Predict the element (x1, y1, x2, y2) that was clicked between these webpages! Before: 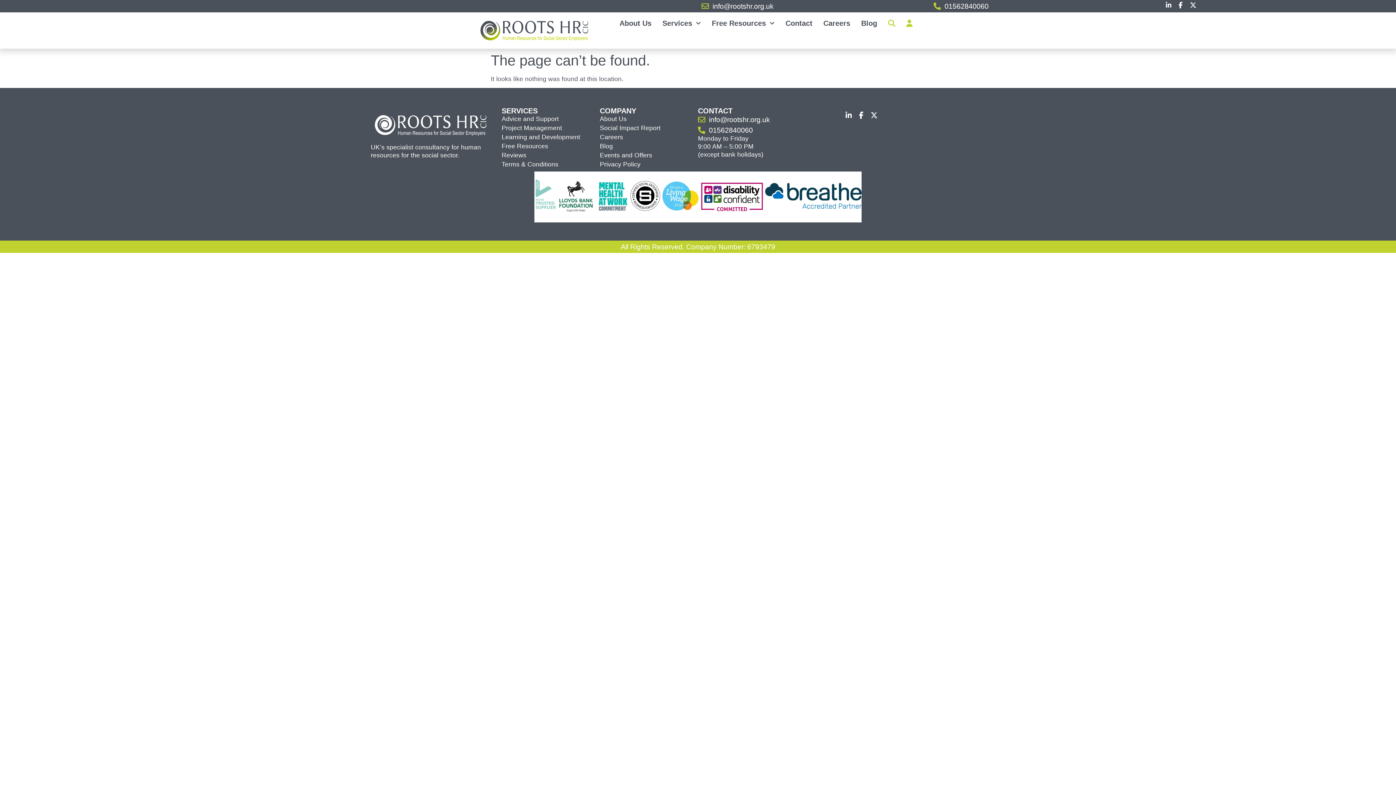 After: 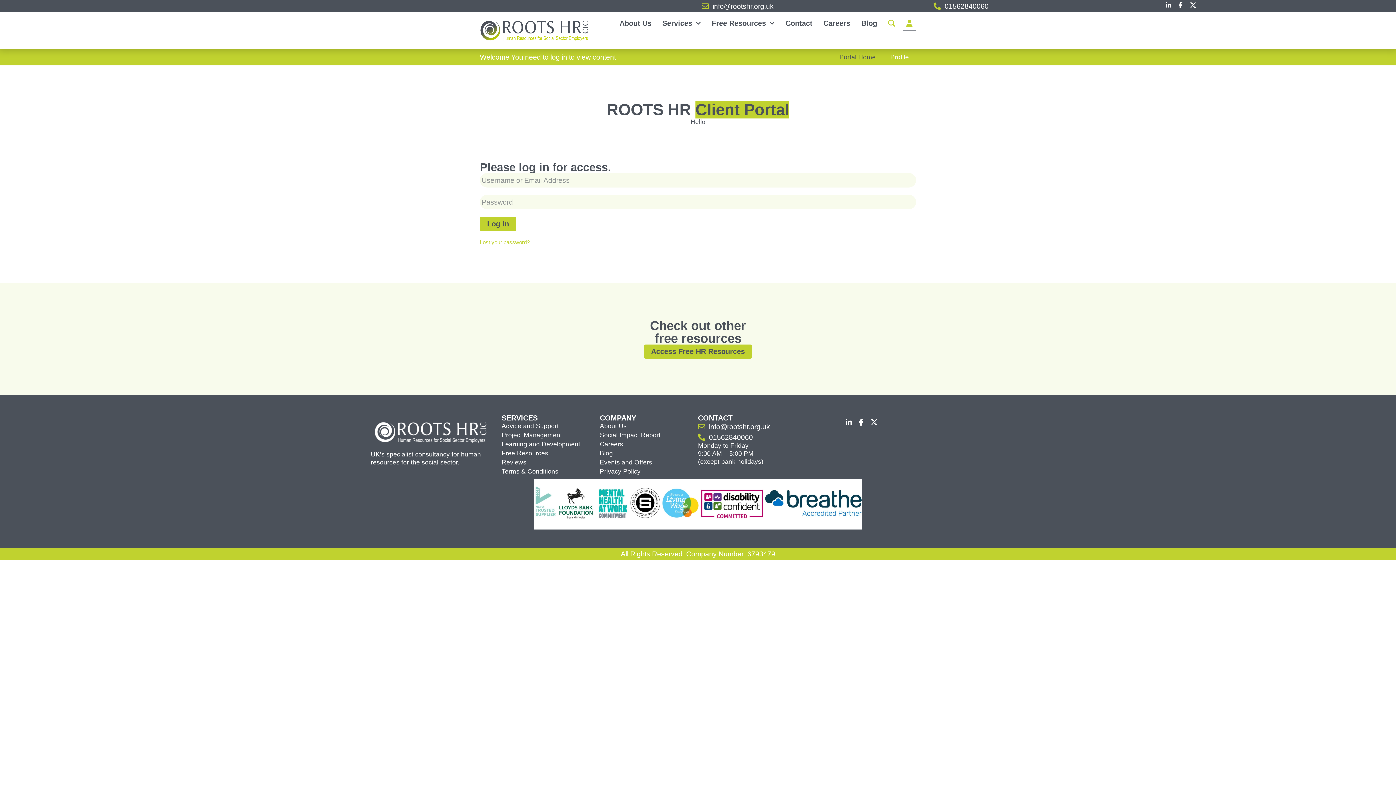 Action: bbox: (902, 16, 916, 30)